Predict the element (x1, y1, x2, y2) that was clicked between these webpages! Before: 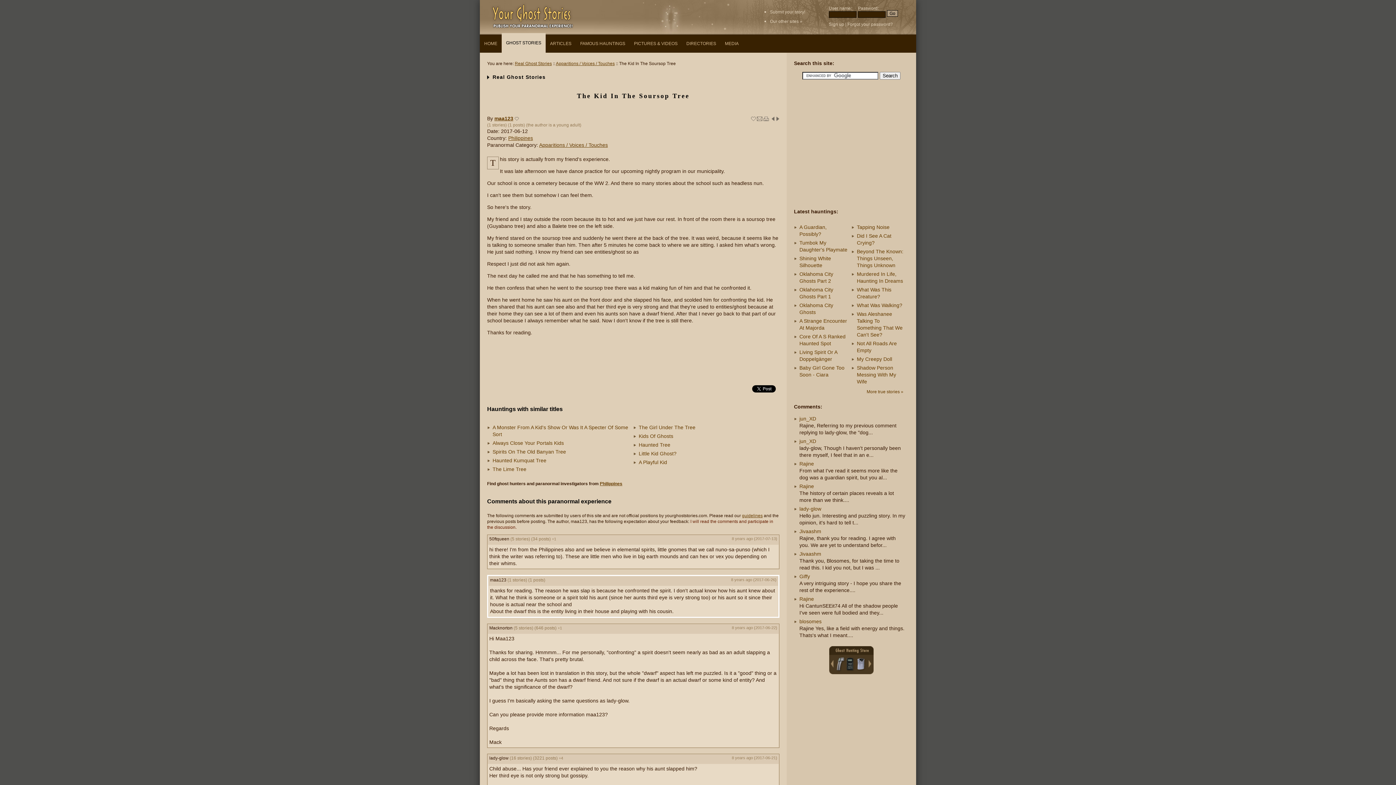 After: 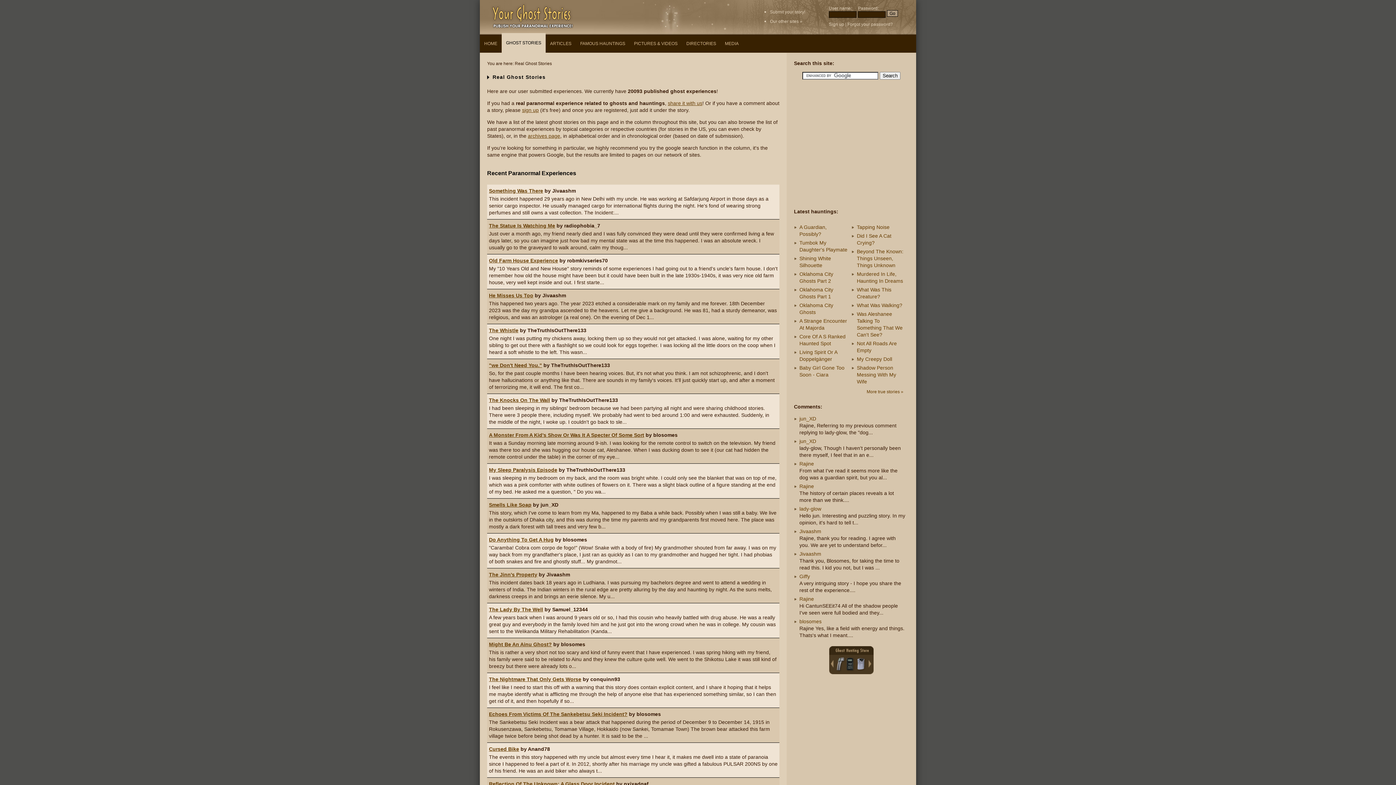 Action: bbox: (501, 33, 545, 52) label: GHOST STORIES